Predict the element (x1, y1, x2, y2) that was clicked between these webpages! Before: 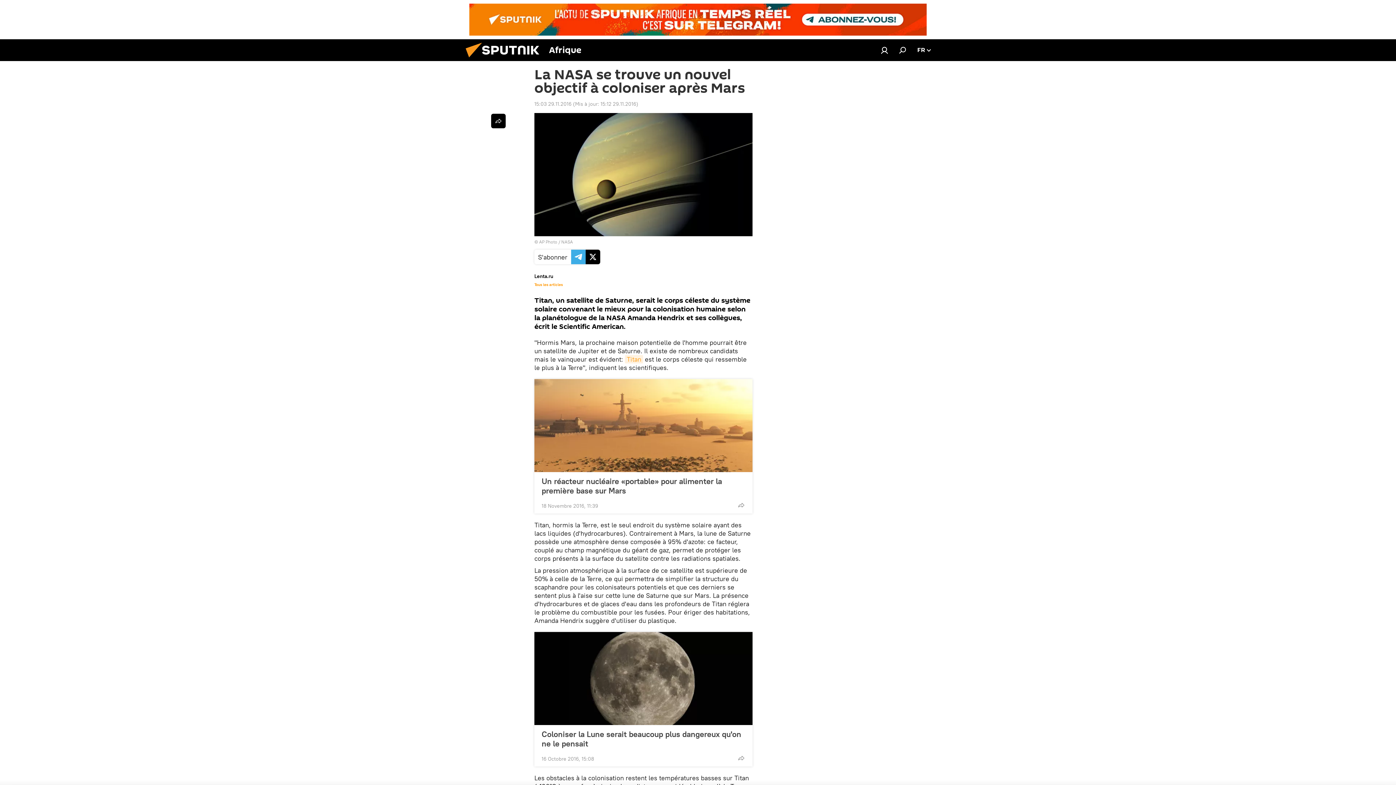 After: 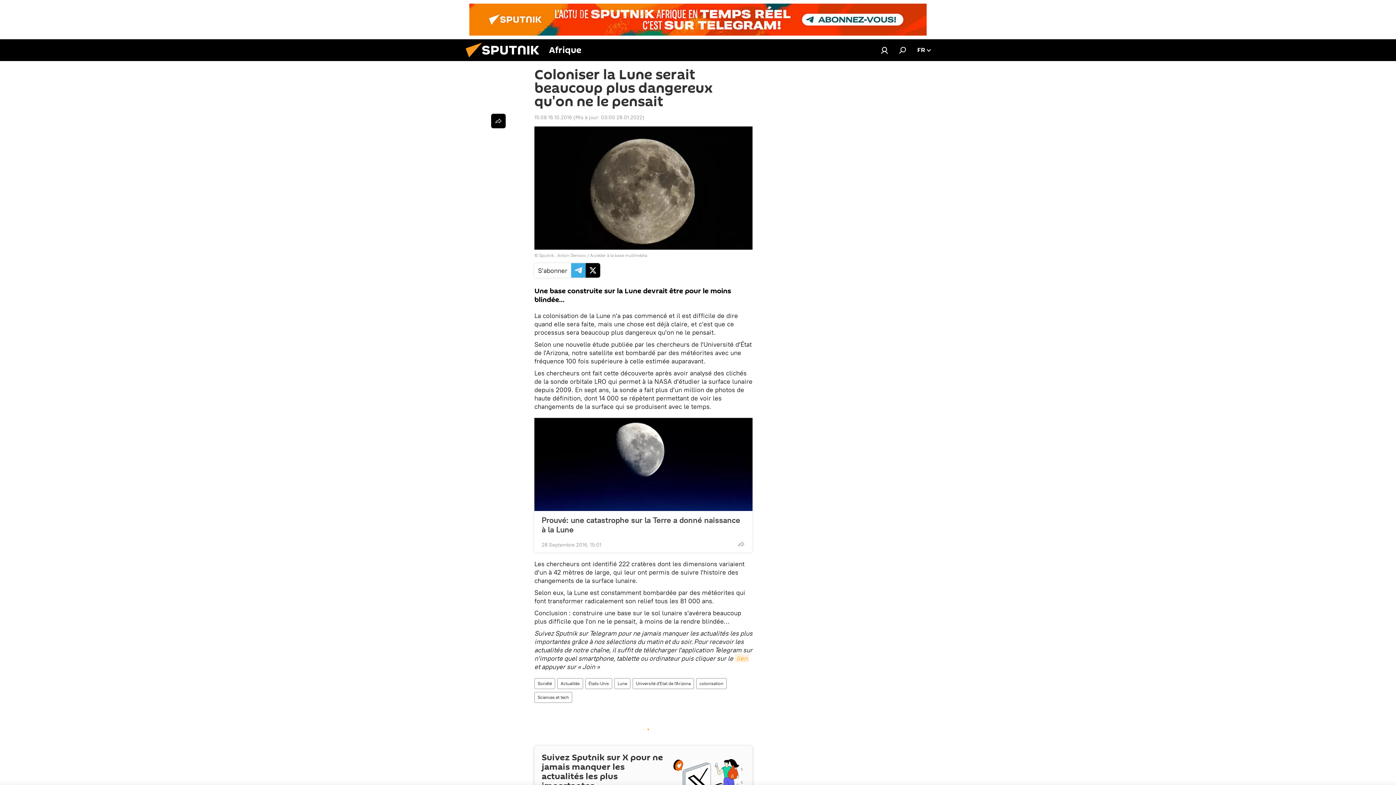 Action: bbox: (541, 729, 745, 748) label: Coloniser la Lune serait beaucoup plus dangereux qu'on ne le pensait